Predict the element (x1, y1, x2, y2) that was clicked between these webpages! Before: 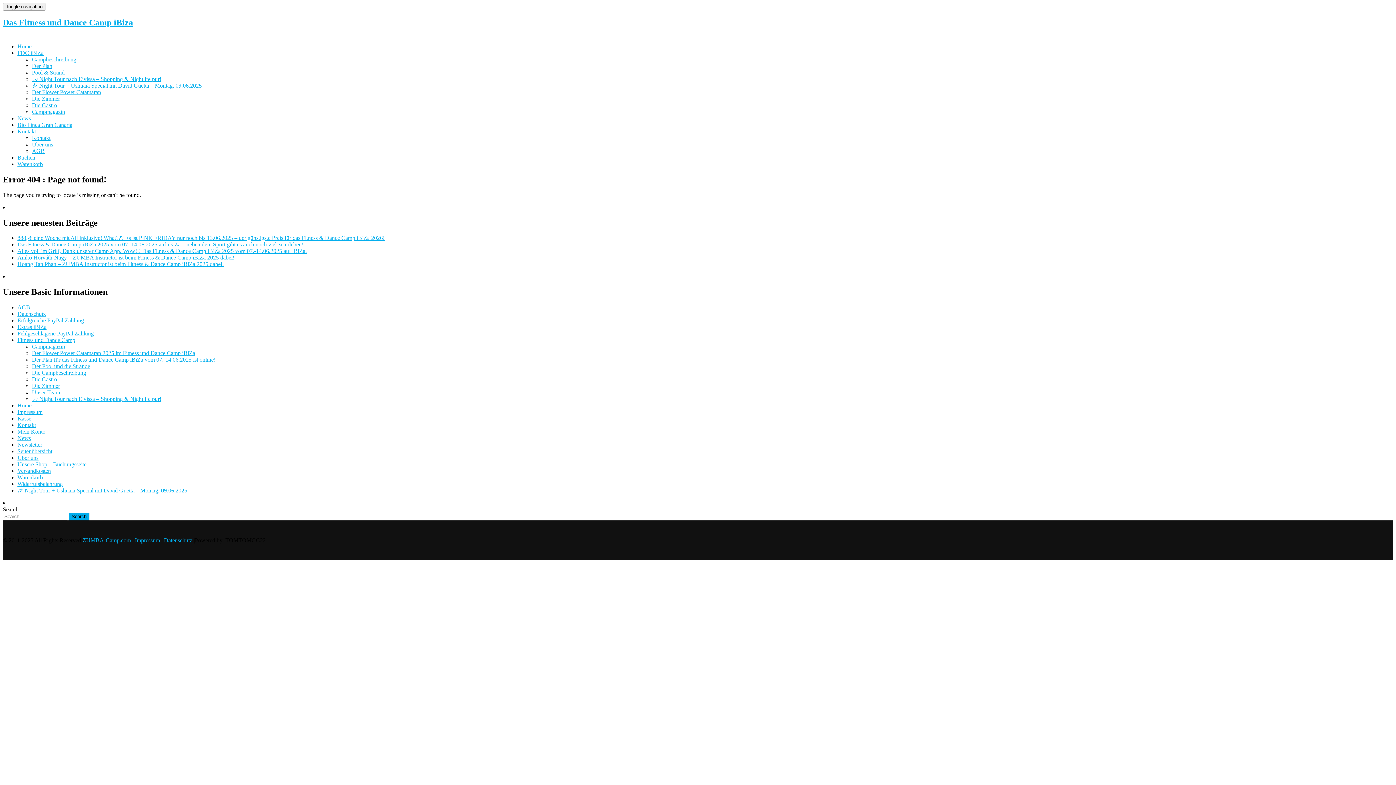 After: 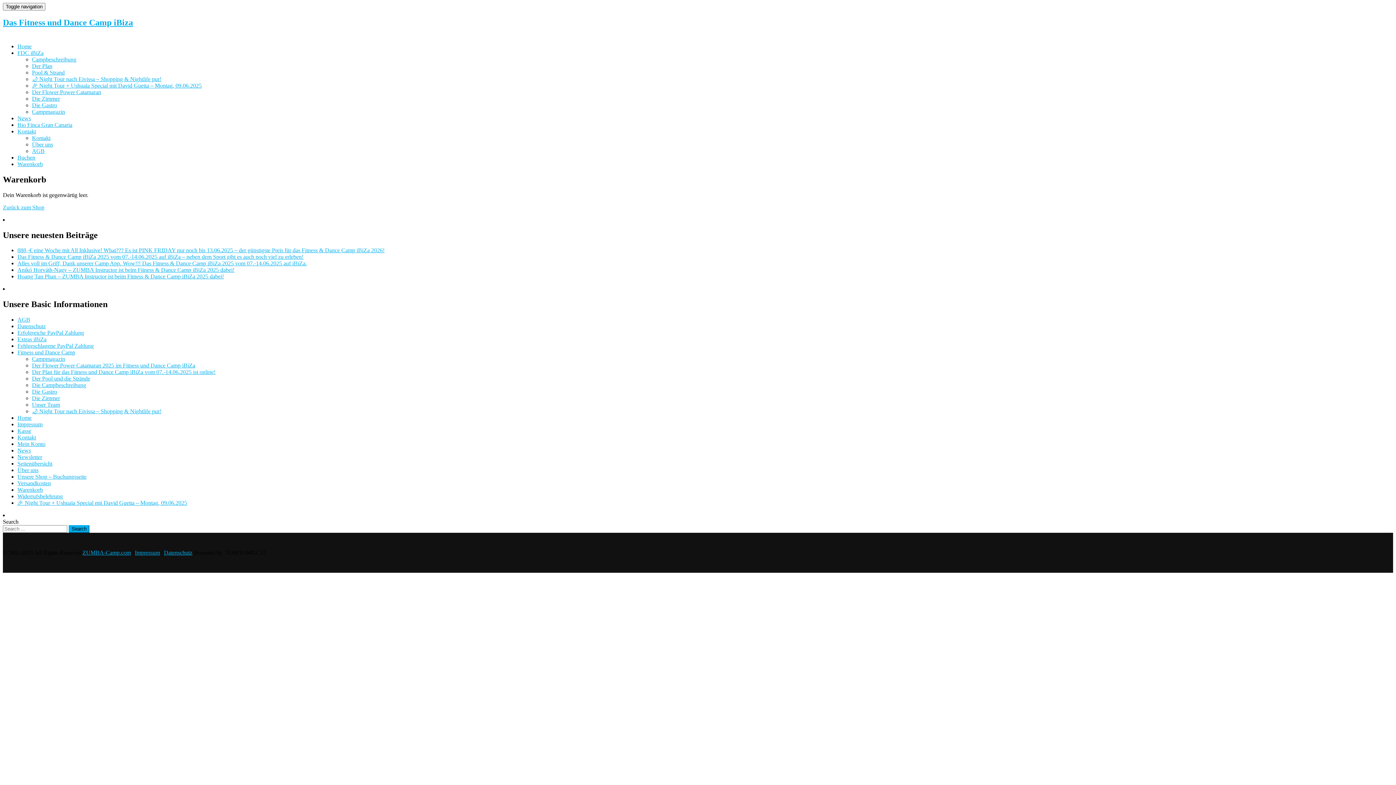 Action: bbox: (17, 474, 42, 480) label: Warenkorb